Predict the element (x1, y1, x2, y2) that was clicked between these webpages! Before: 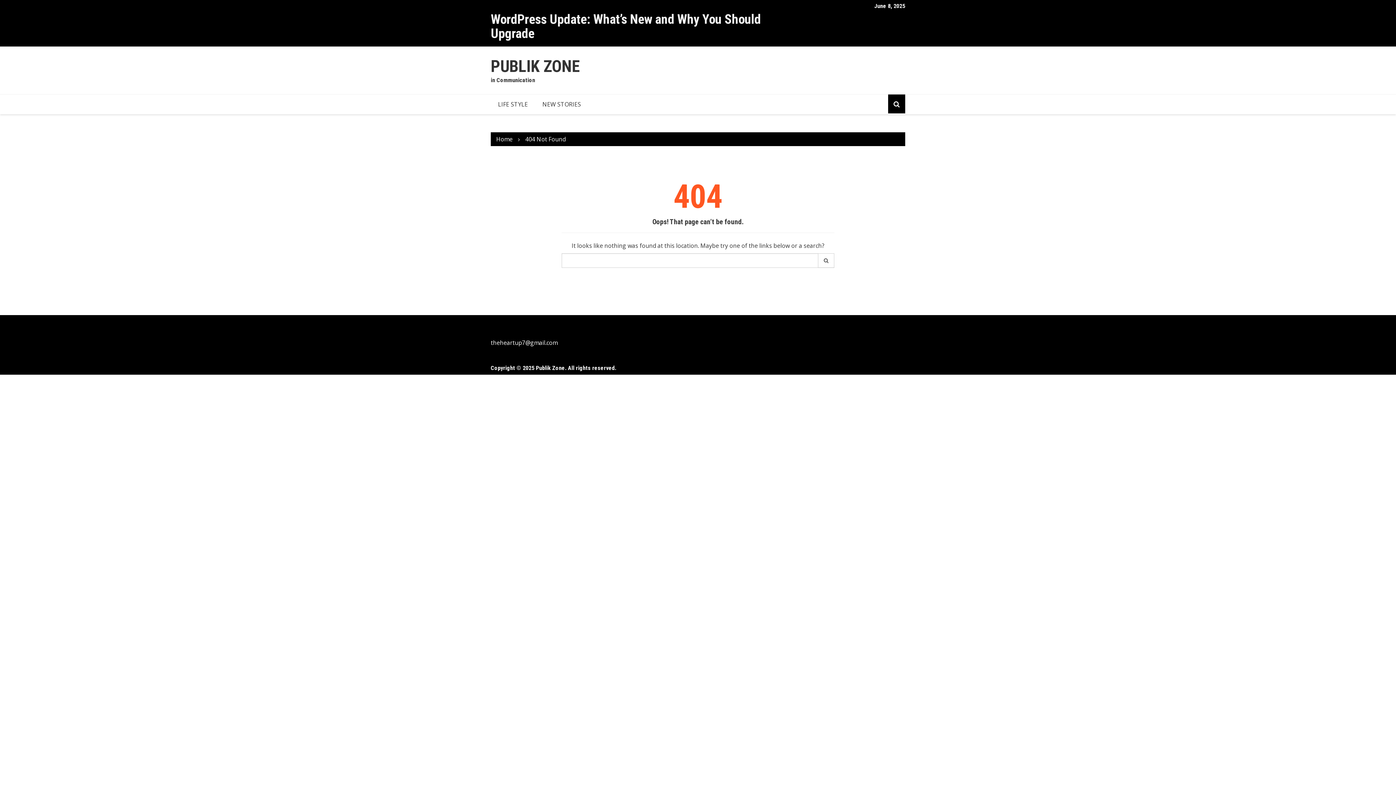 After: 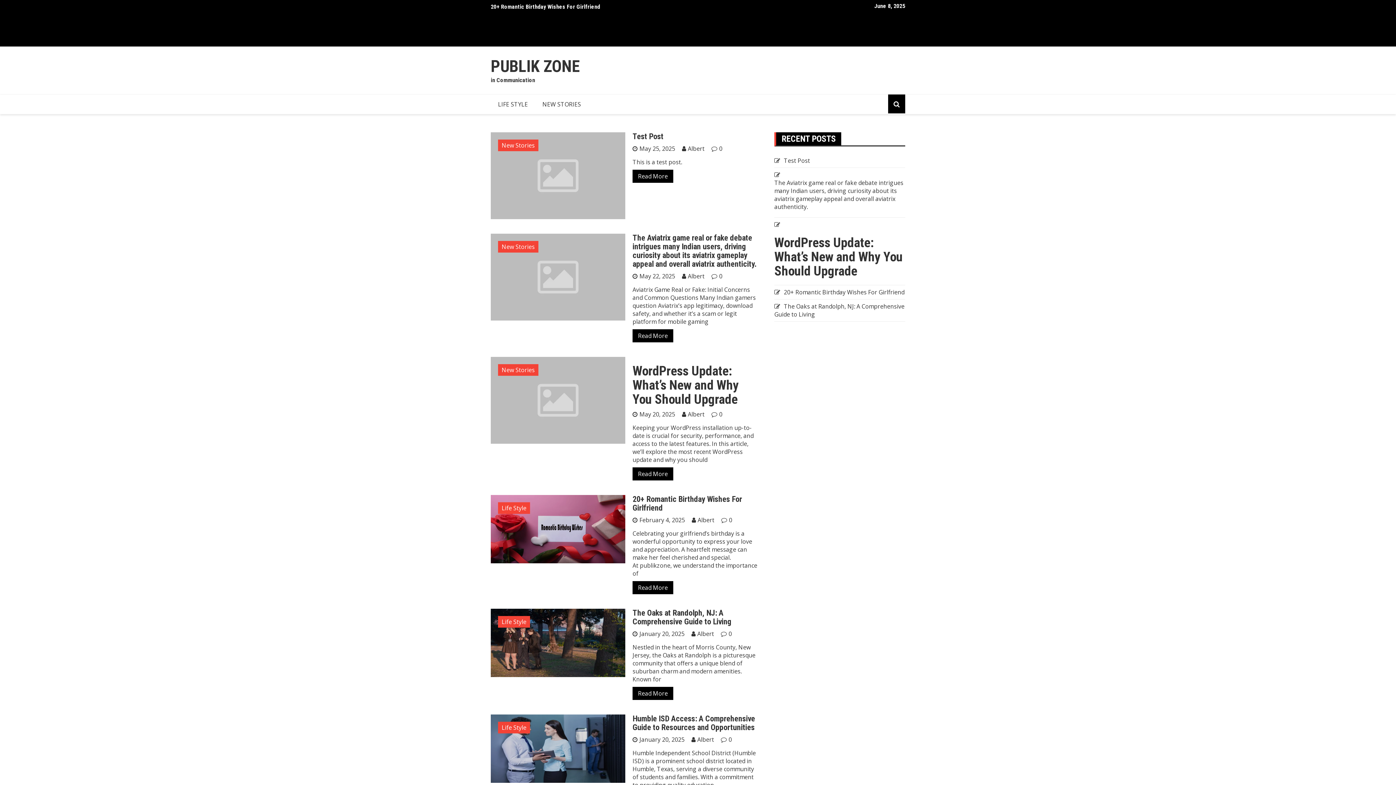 Action: bbox: (496, 135, 512, 143) label: Home